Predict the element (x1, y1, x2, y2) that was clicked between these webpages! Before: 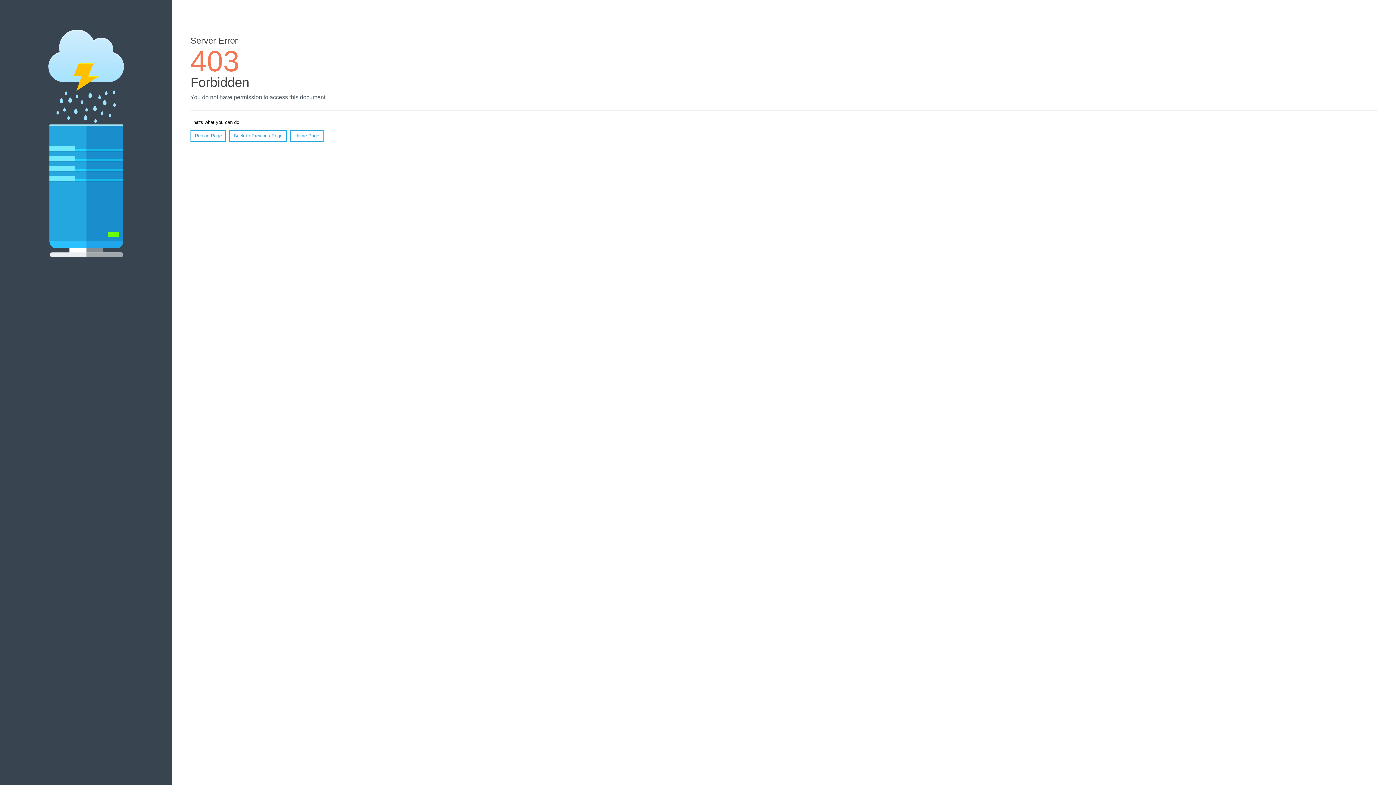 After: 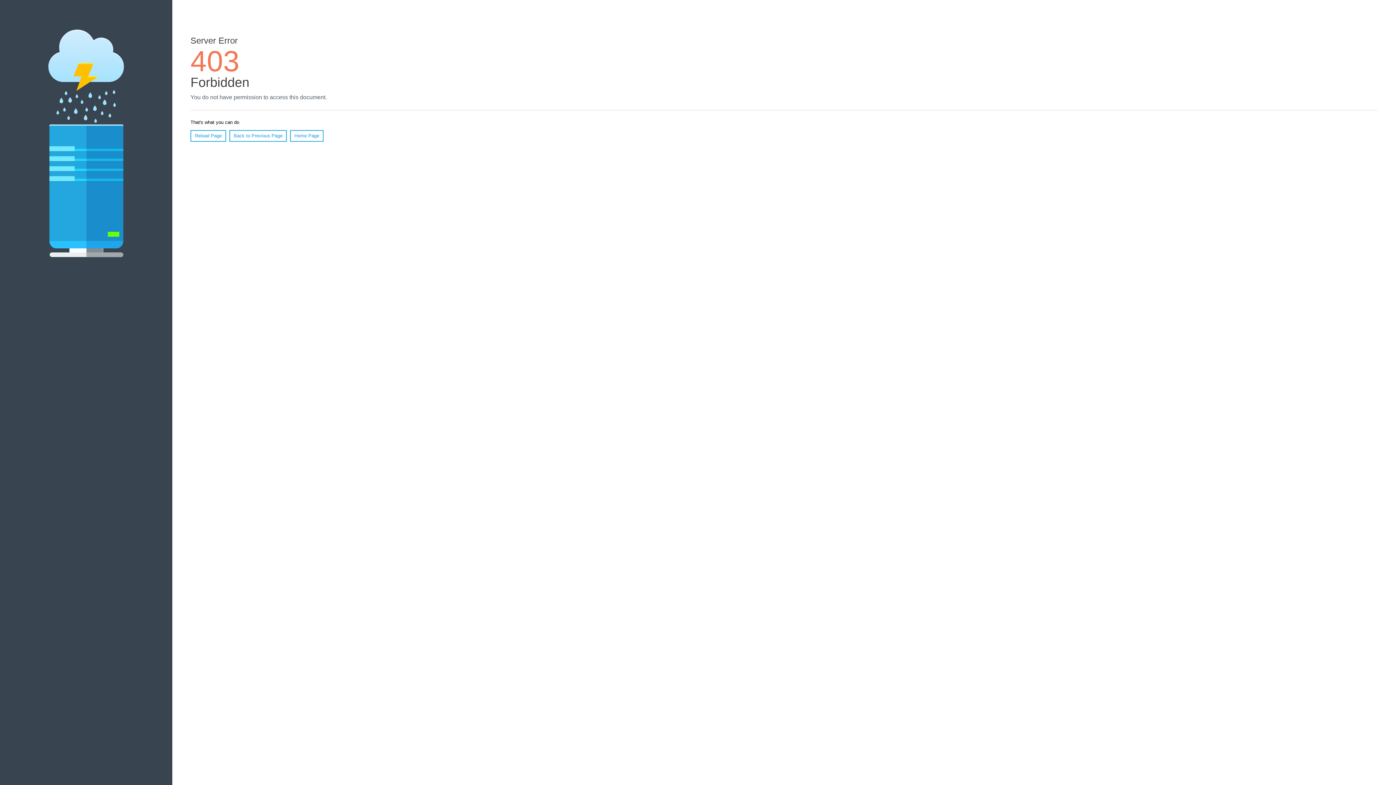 Action: bbox: (190, 130, 226, 141) label: Reload Page